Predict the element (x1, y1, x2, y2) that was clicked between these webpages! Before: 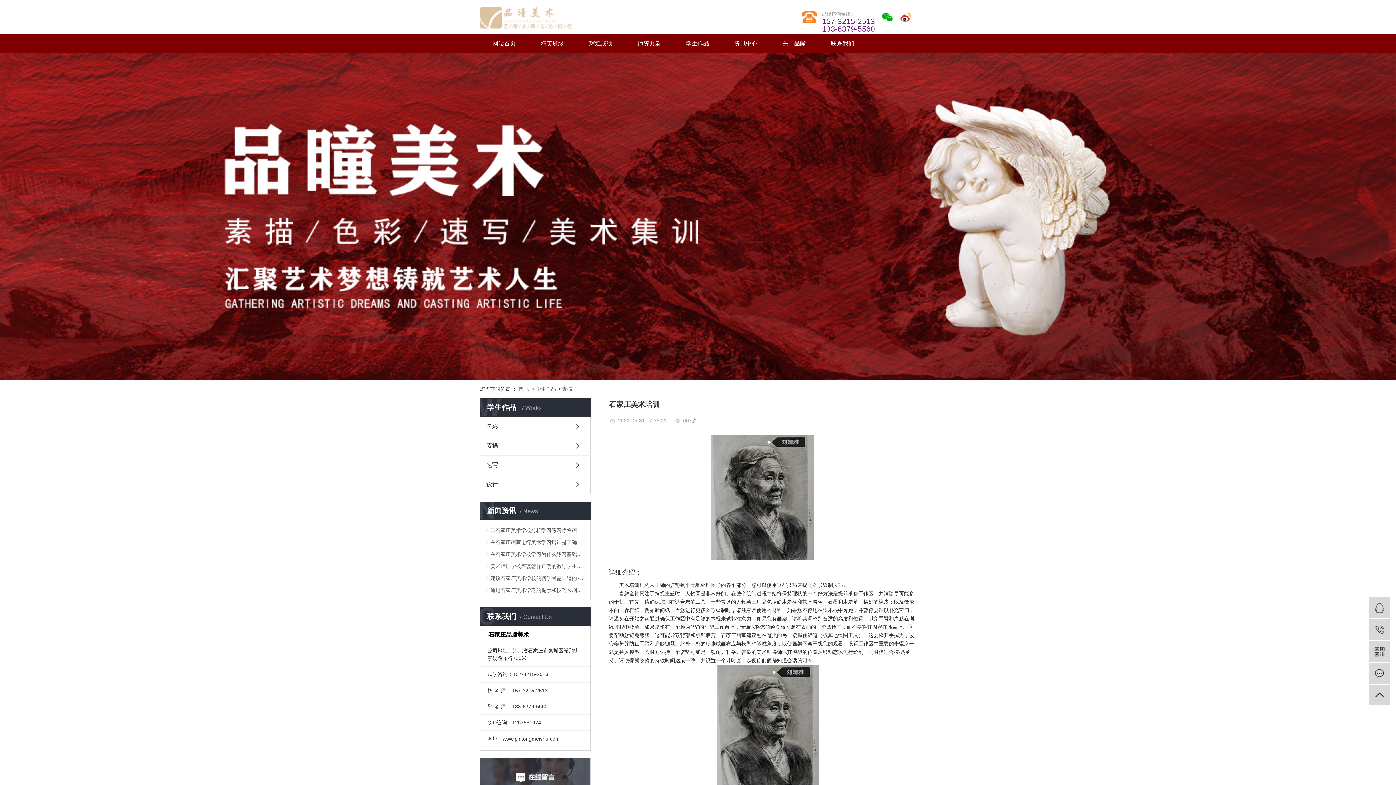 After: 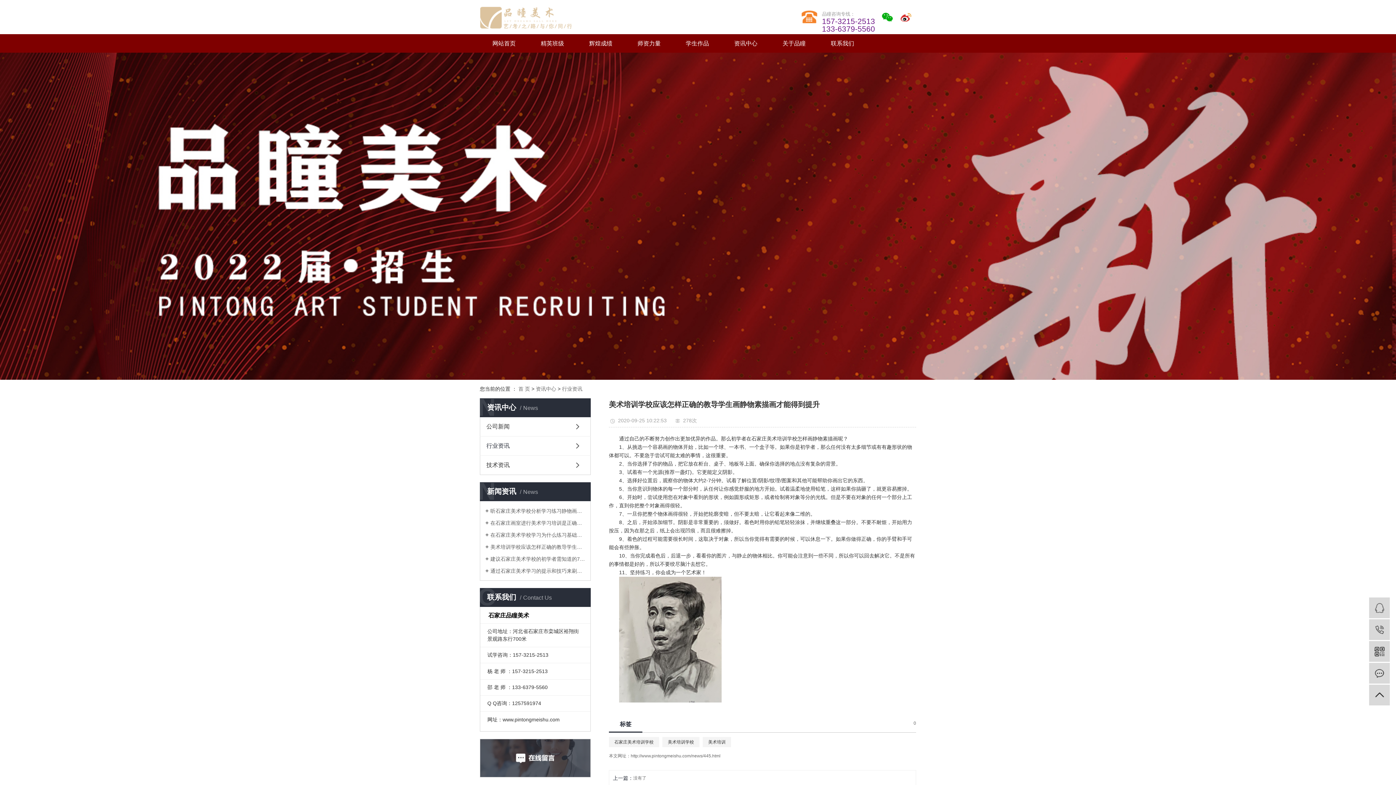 Action: label: 美术培训学校应该怎样正确的教导学生画静物素描画才能得到提升 bbox: (485, 562, 585, 569)